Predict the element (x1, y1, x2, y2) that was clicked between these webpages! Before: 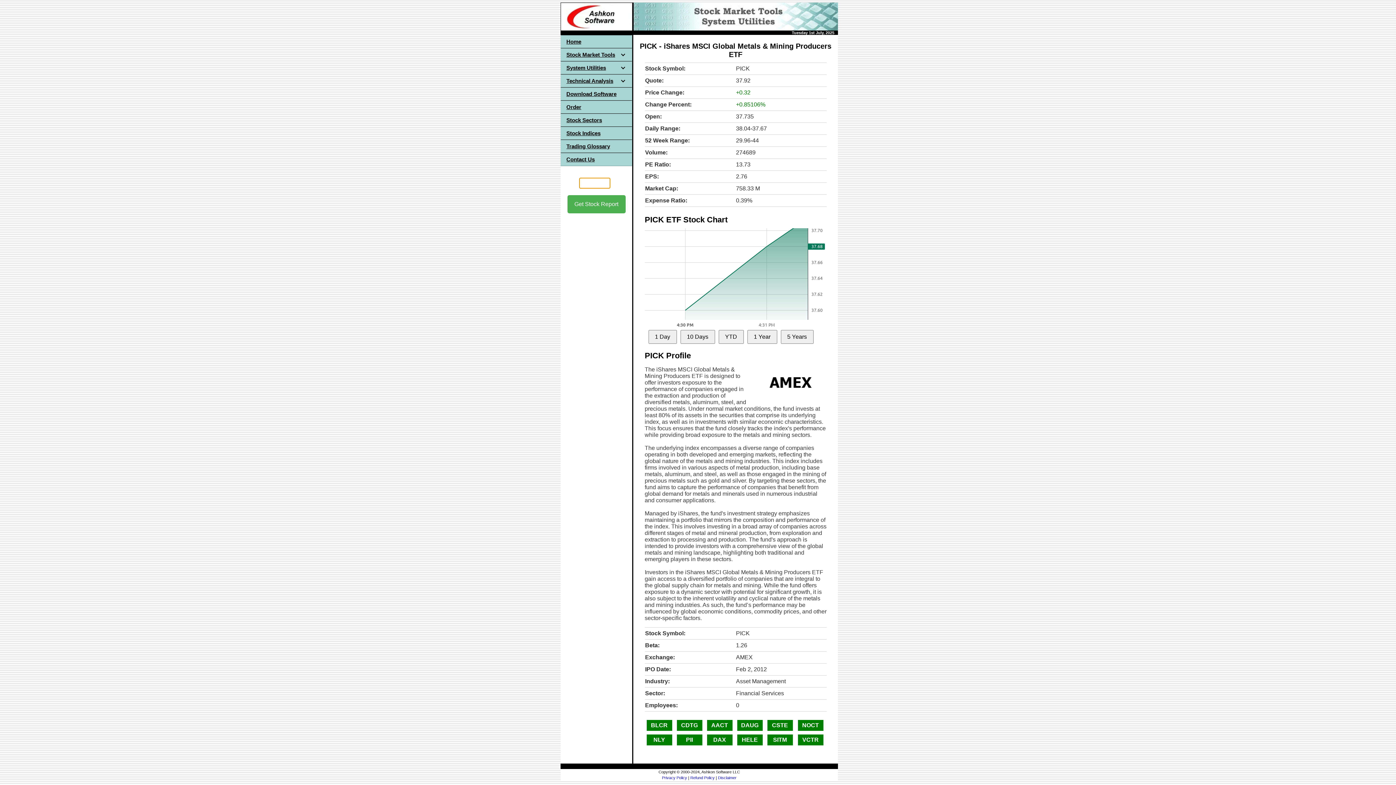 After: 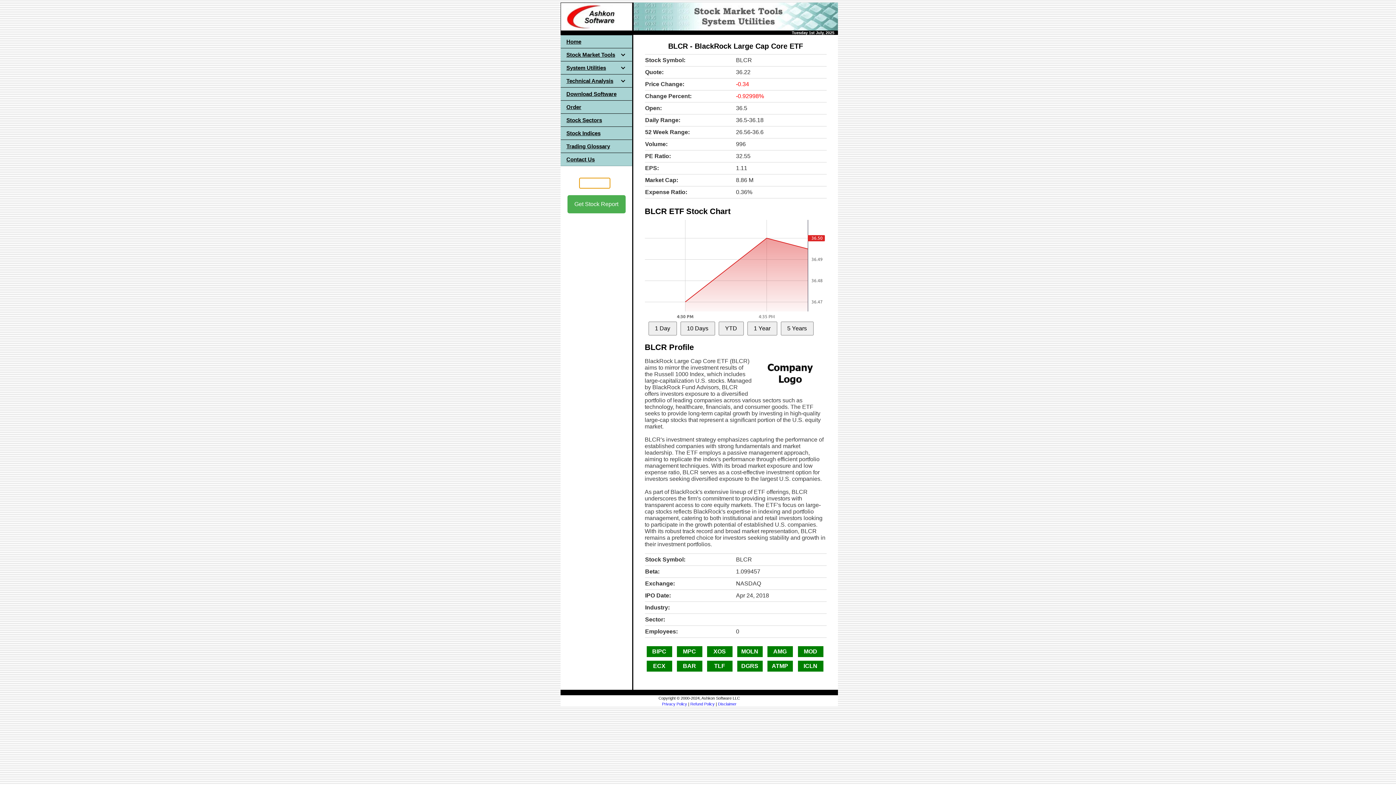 Action: label: BLCR bbox: (646, 720, 672, 731)